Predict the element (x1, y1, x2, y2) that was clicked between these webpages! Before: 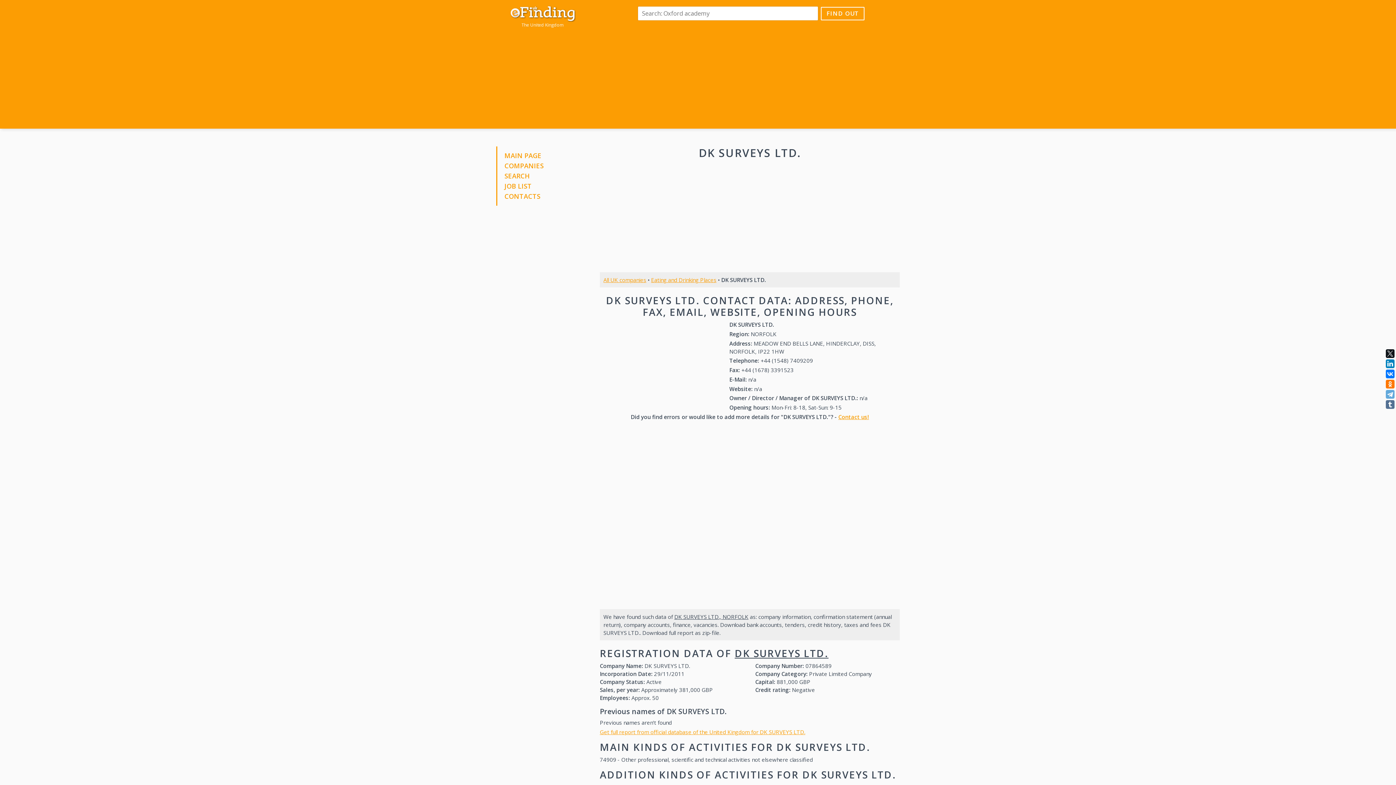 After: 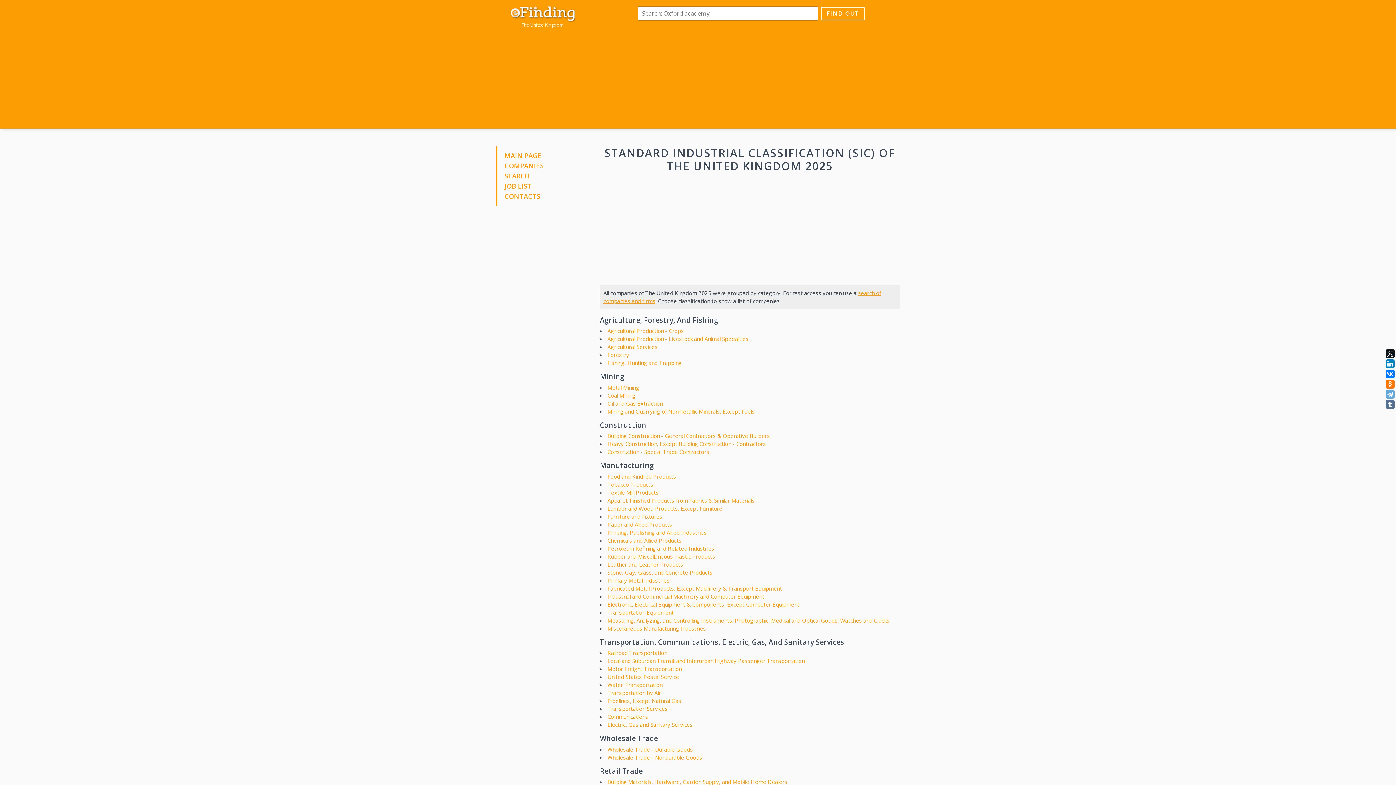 Action: bbox: (603, 276, 646, 283) label: All UK companies